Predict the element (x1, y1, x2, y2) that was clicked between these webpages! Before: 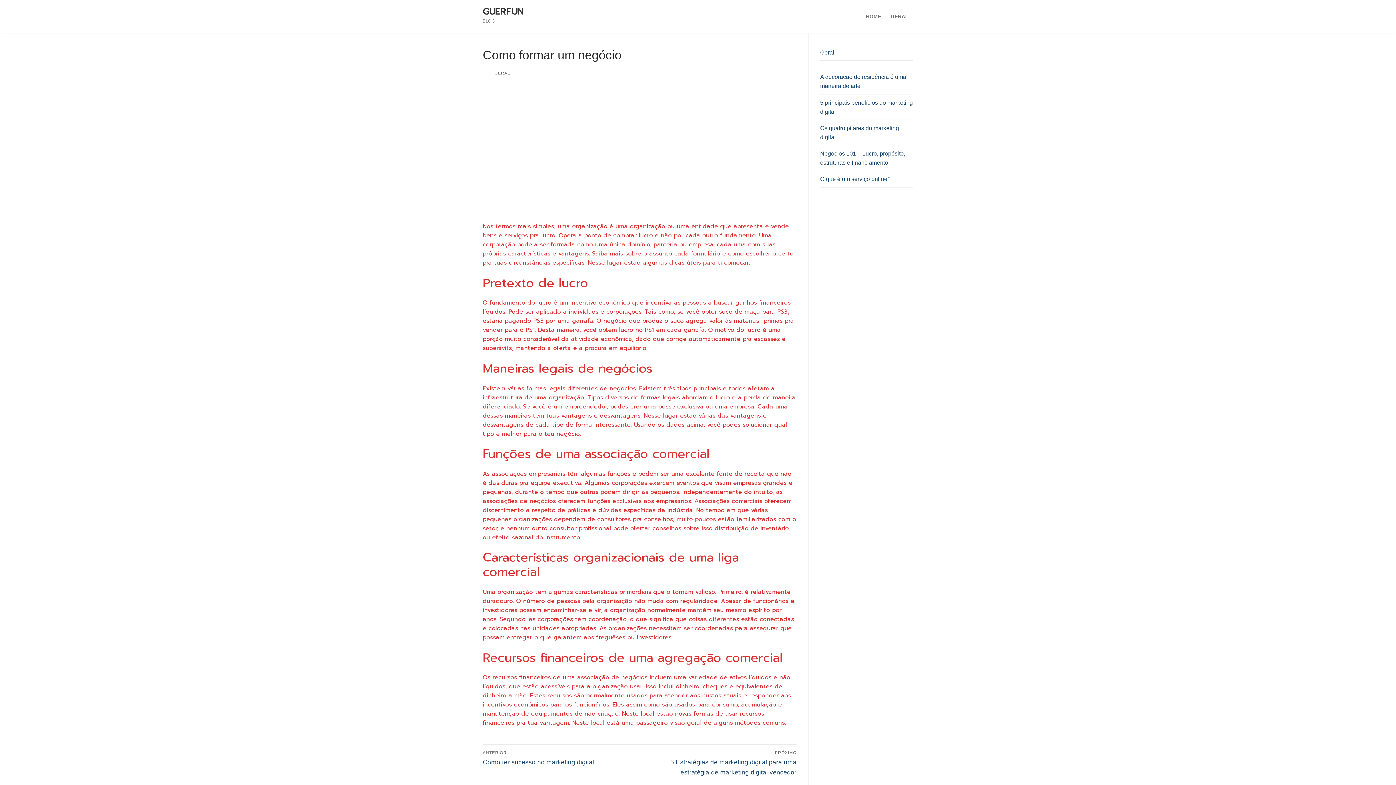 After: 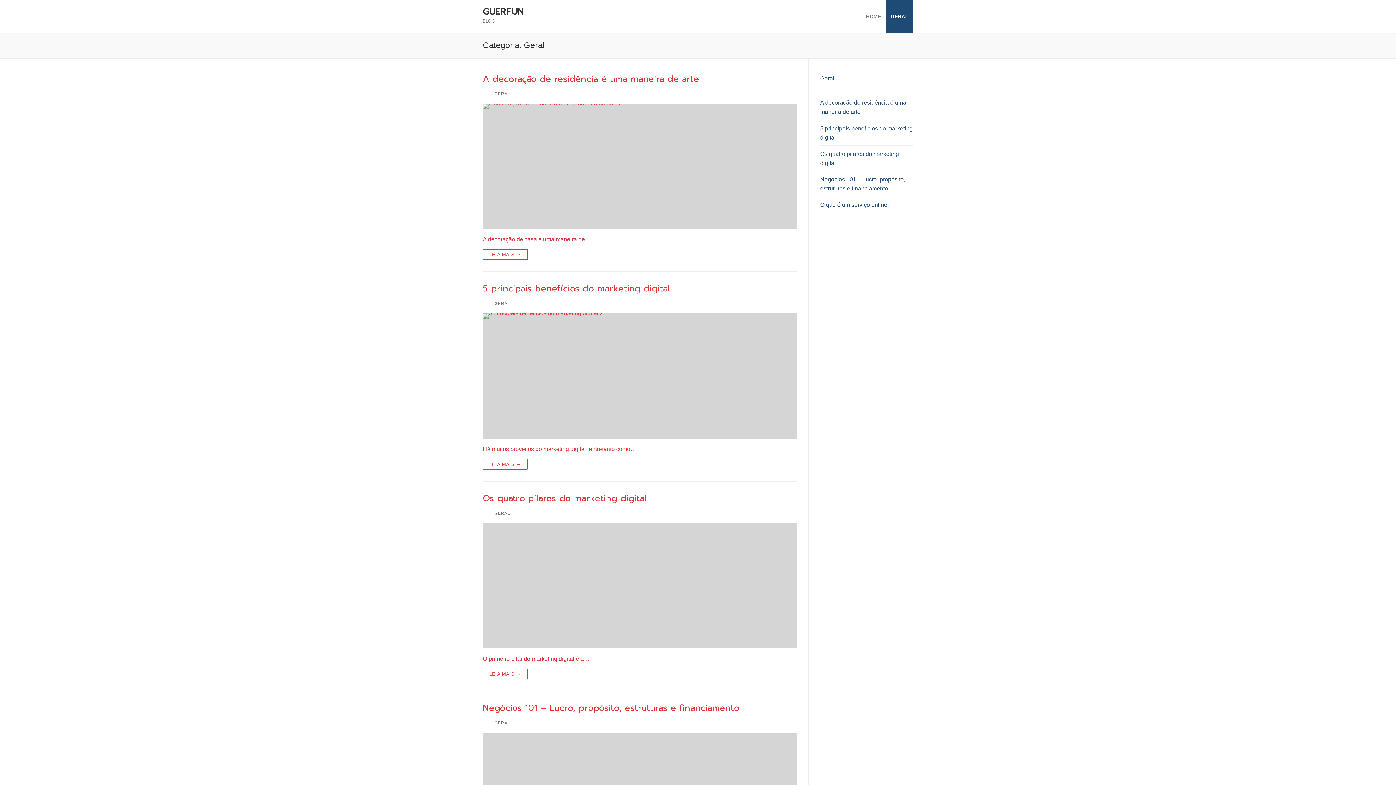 Action: bbox: (886, 0, 913, 32) label: GERAL